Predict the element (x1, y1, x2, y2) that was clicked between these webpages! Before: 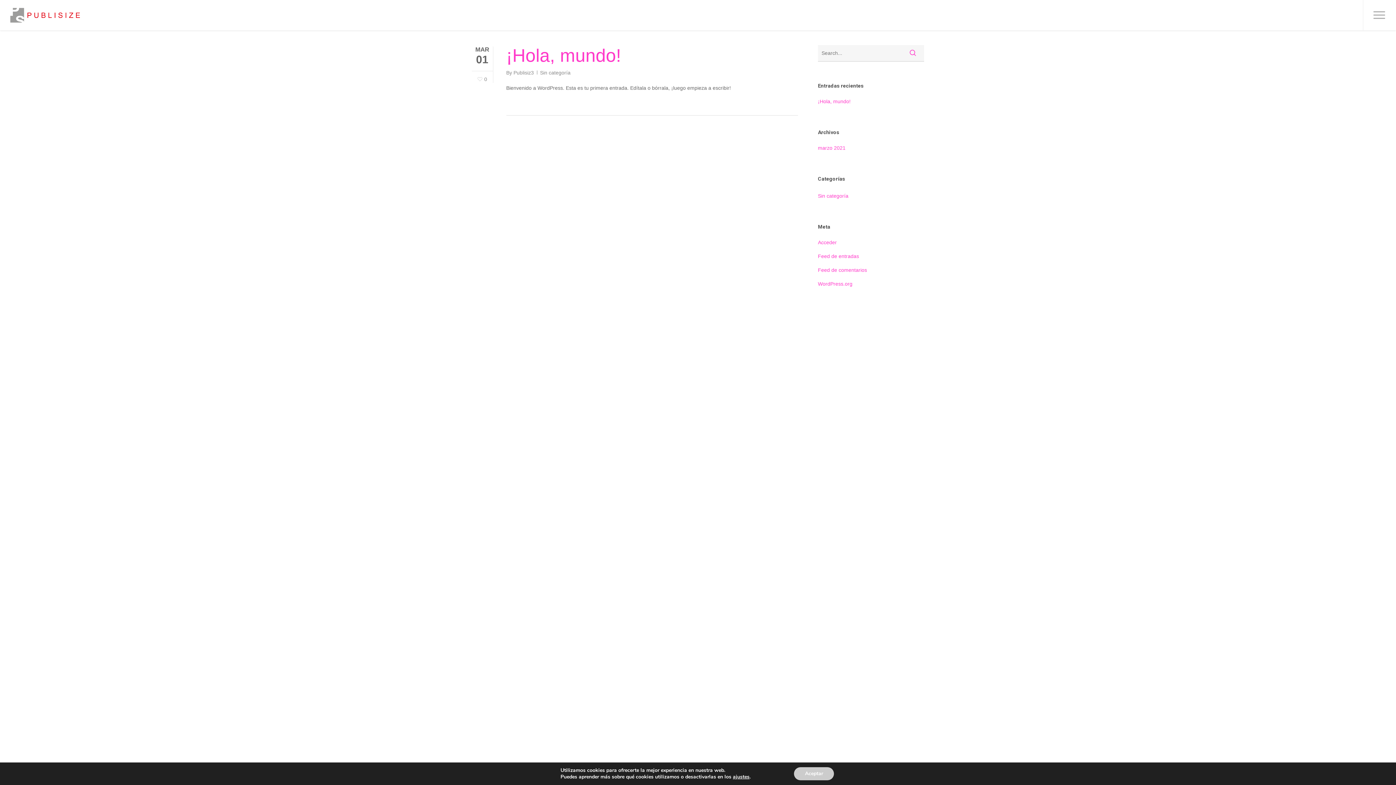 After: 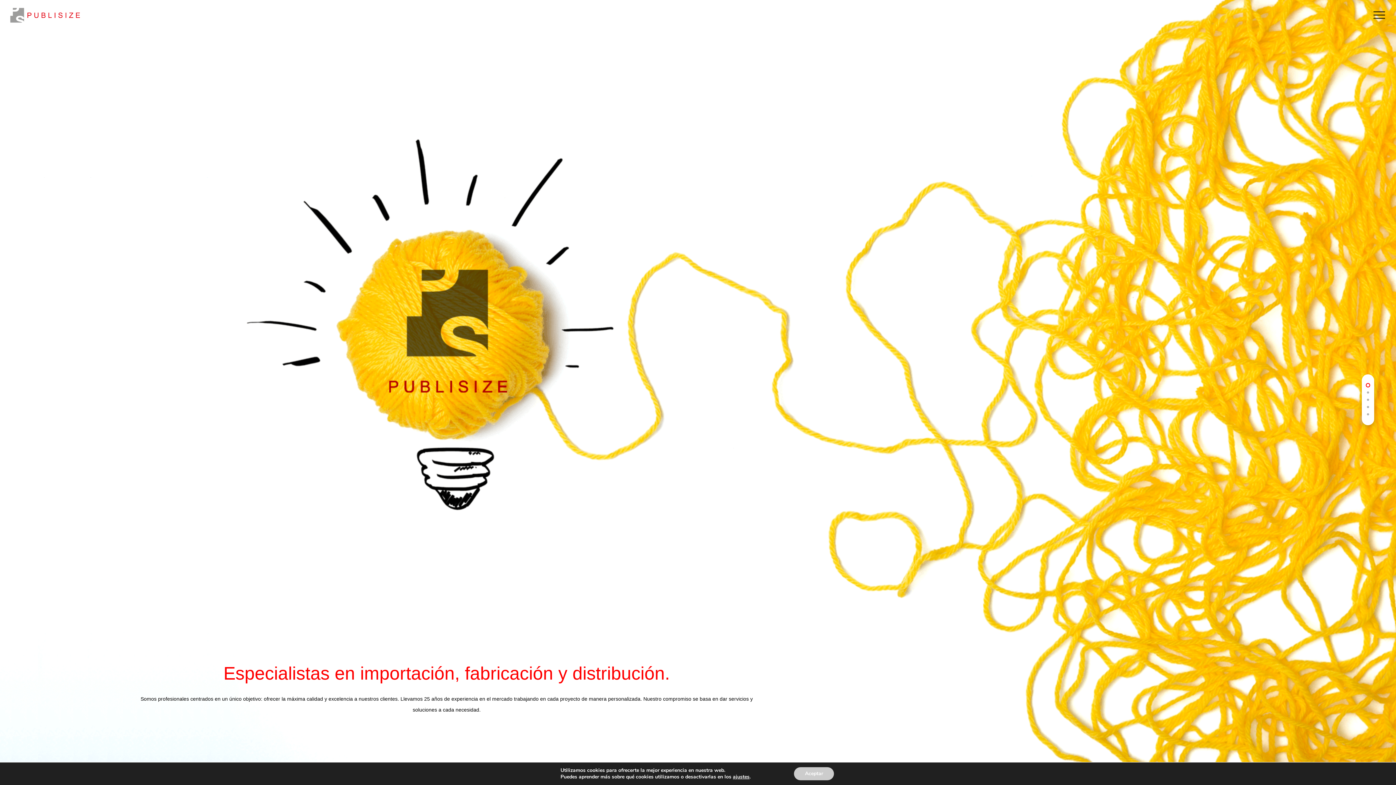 Action: bbox: (10, 0, 79, 29)